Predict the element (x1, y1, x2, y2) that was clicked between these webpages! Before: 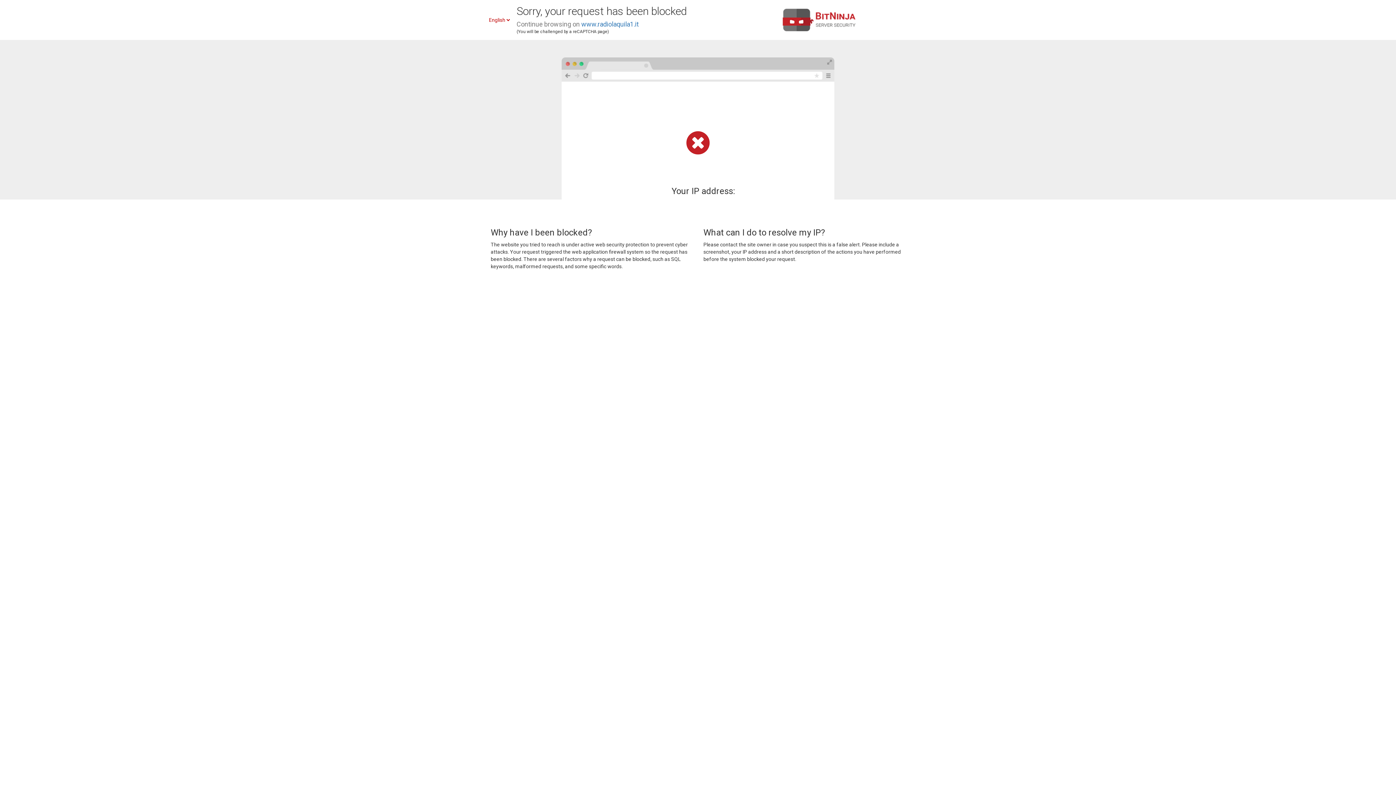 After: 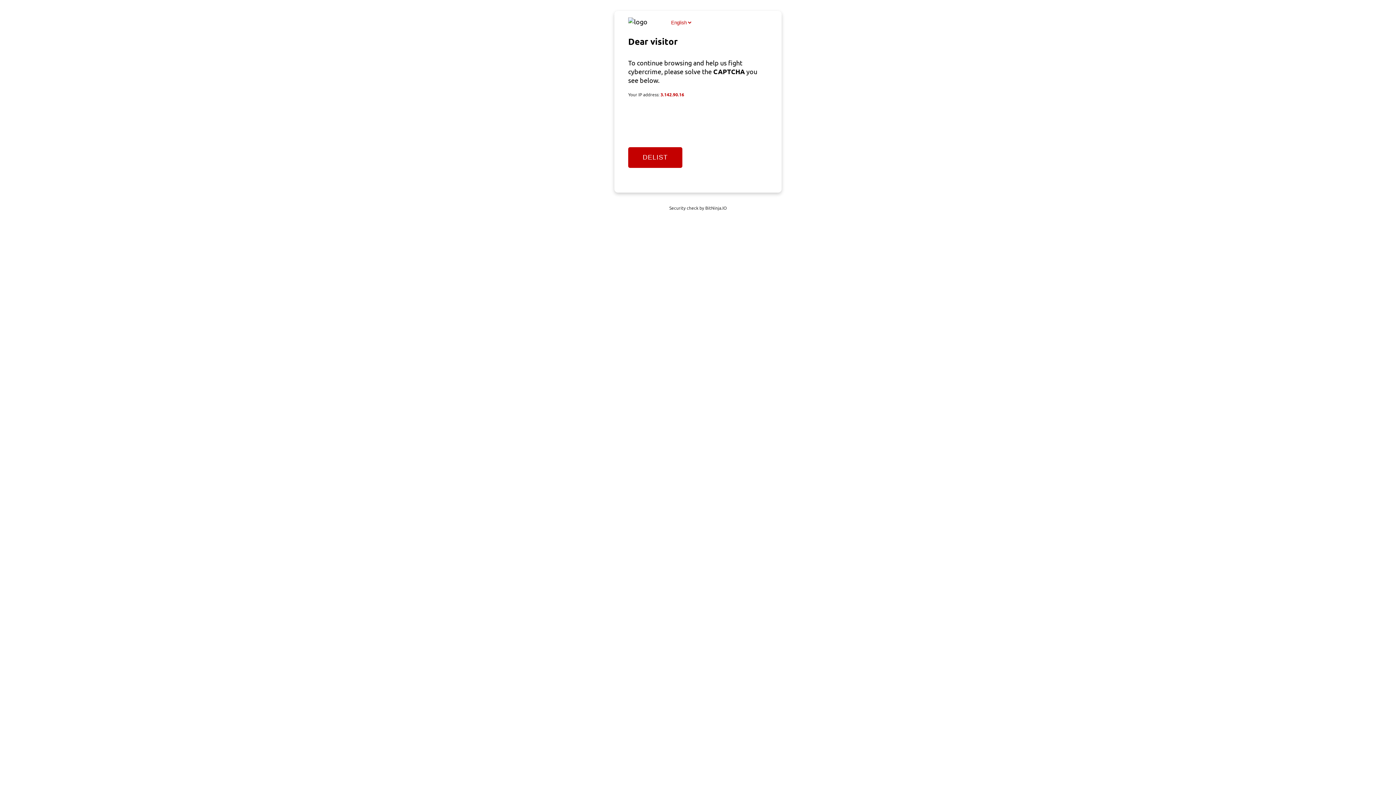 Action: bbox: (581, 20, 638, 28) label: www.radiolaquila1.it